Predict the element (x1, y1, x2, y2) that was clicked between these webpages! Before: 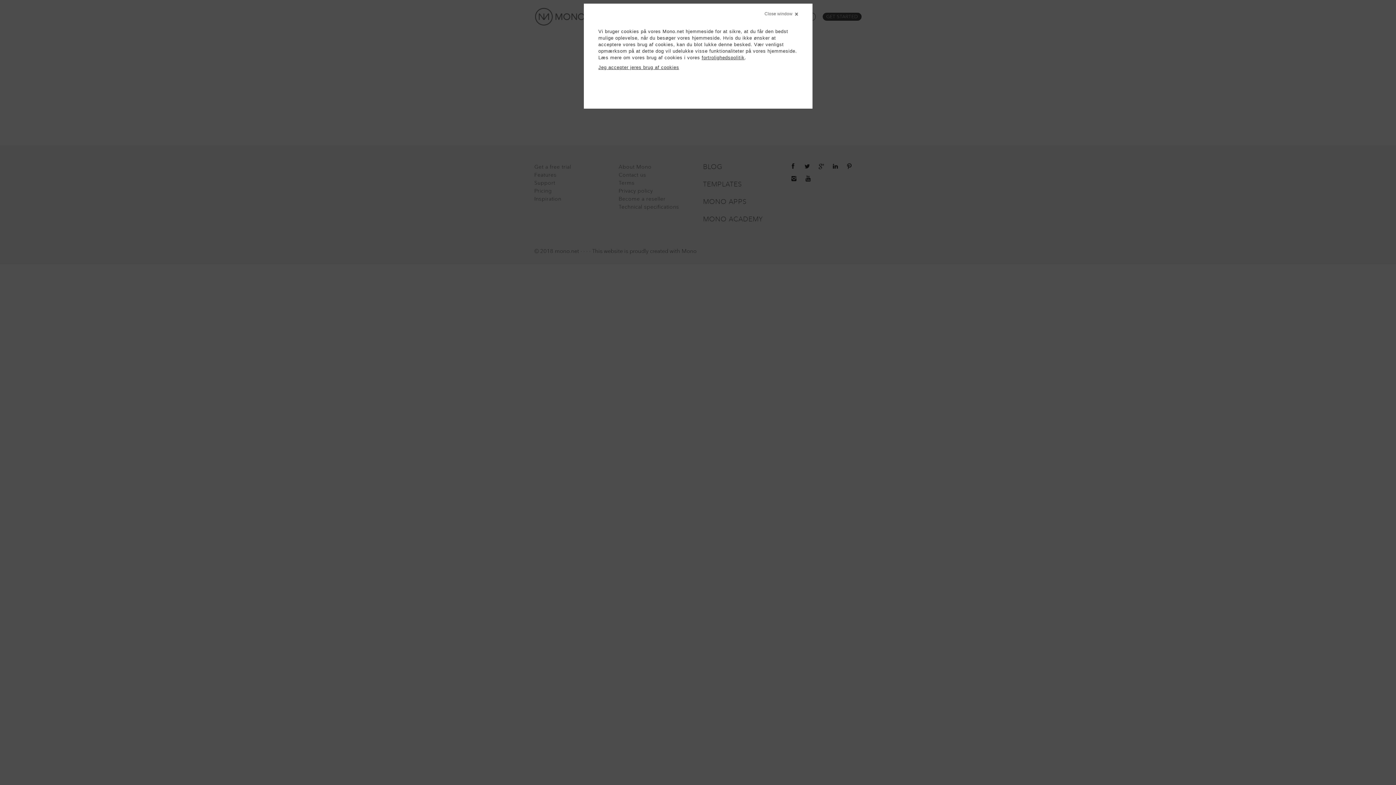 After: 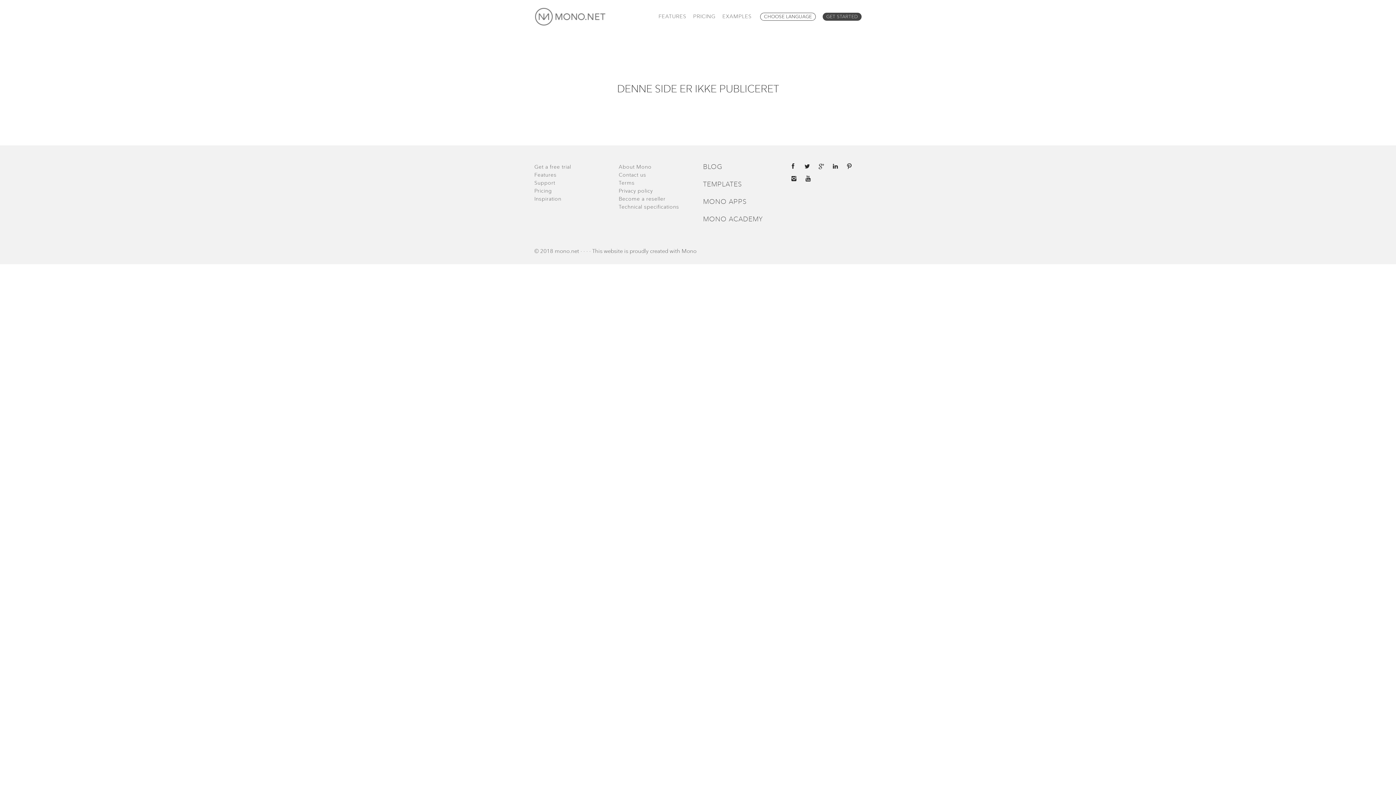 Action: label: Jeg accepter jeres brug af cookies bbox: (598, 64, 679, 70)